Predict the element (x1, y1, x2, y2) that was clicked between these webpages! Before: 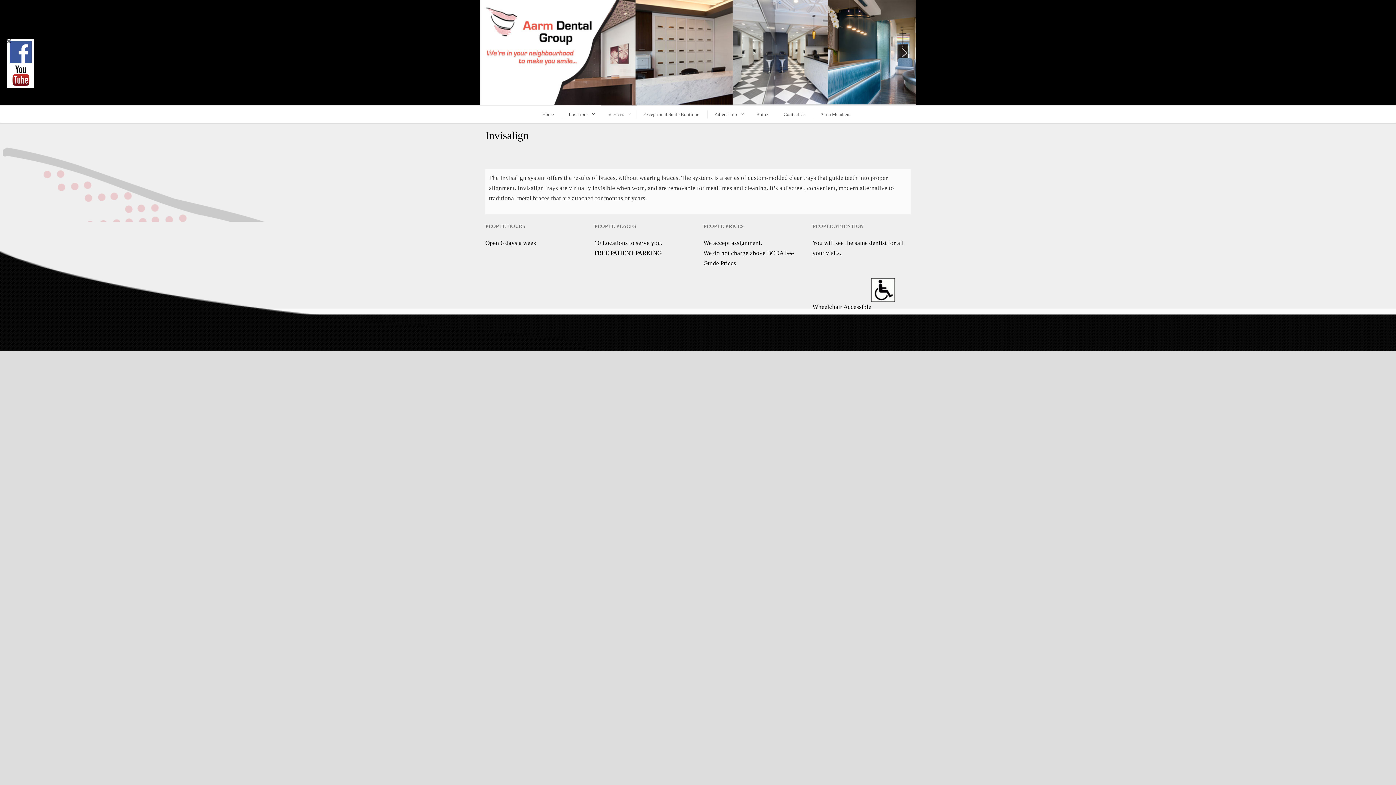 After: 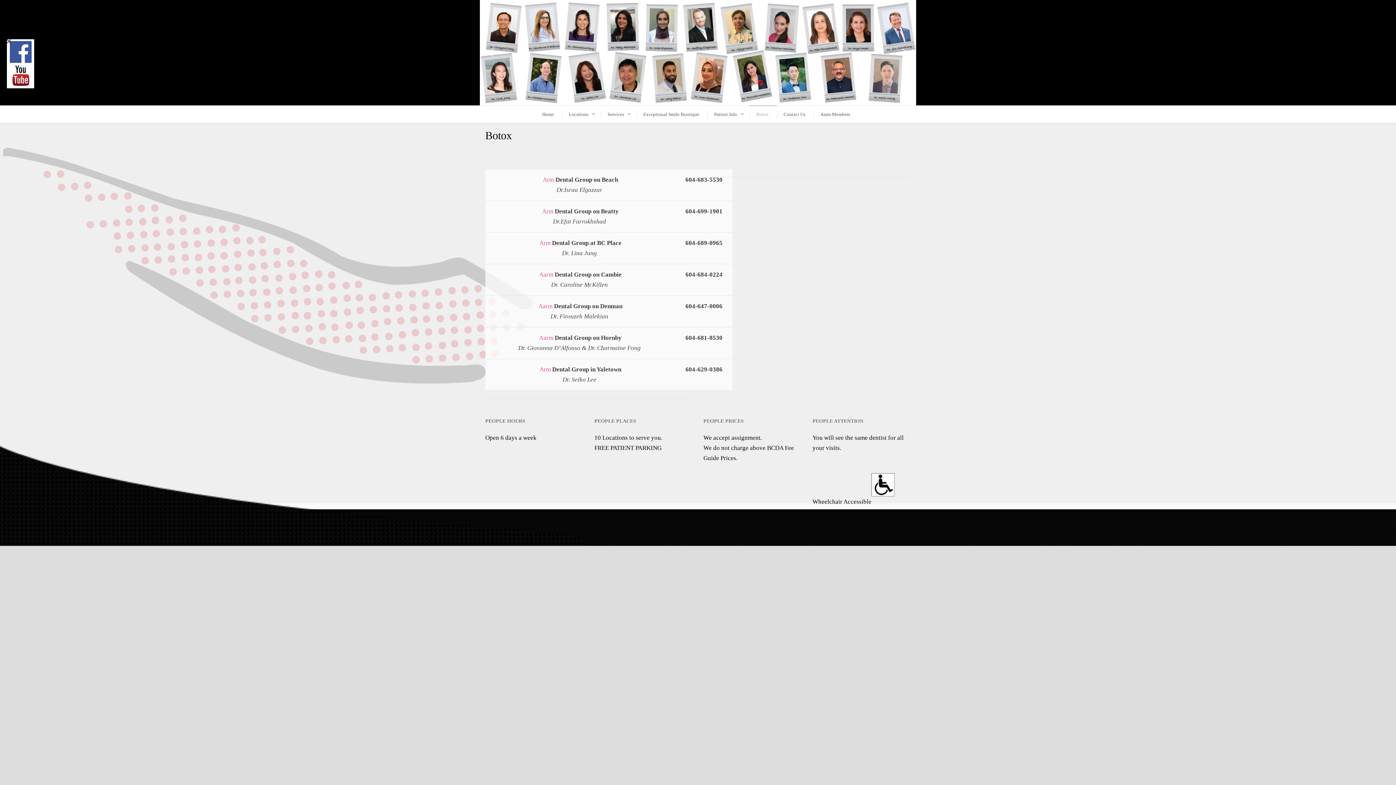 Action: bbox: (749, 110, 771, 118) label: Botox